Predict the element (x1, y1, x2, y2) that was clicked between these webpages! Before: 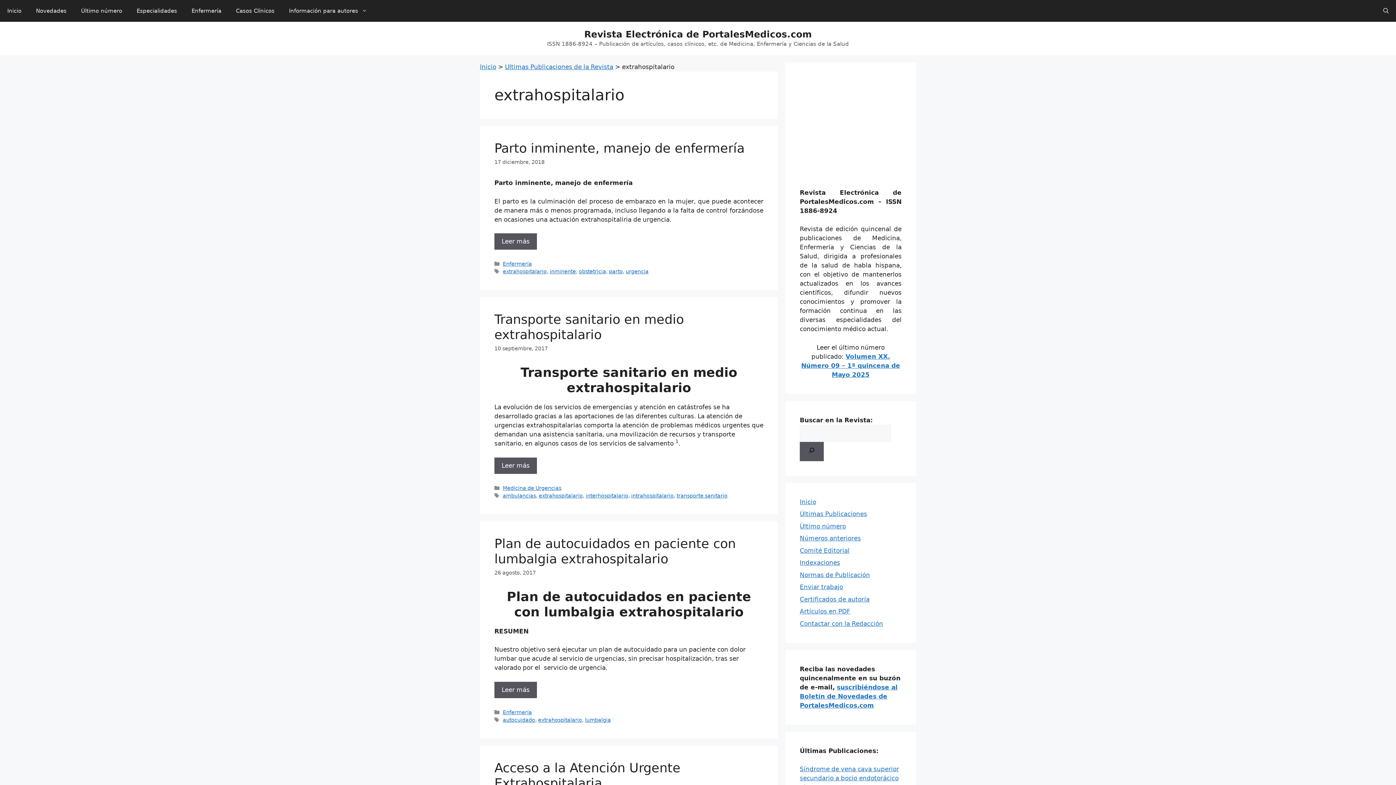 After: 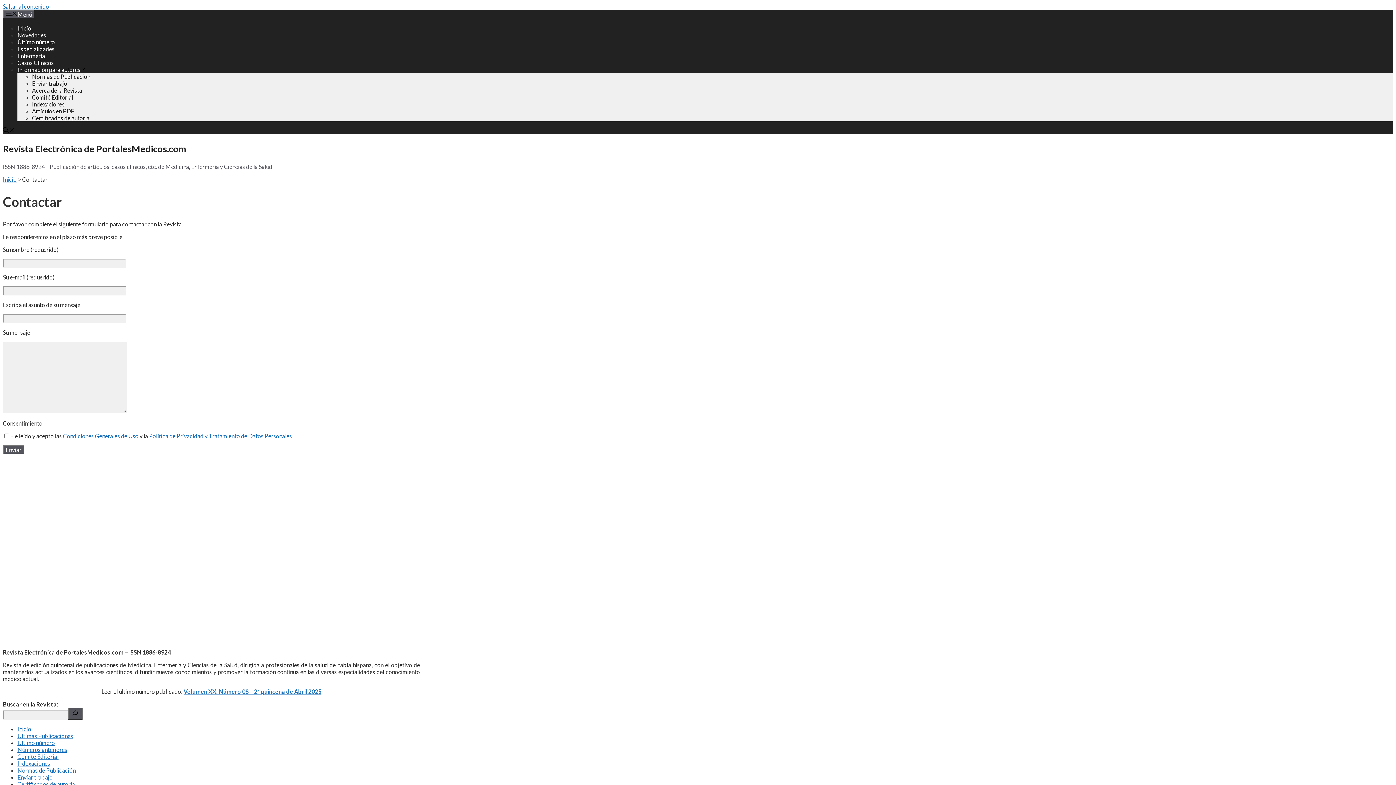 Action: bbox: (800, 620, 883, 627) label: Contactar con la Redacción